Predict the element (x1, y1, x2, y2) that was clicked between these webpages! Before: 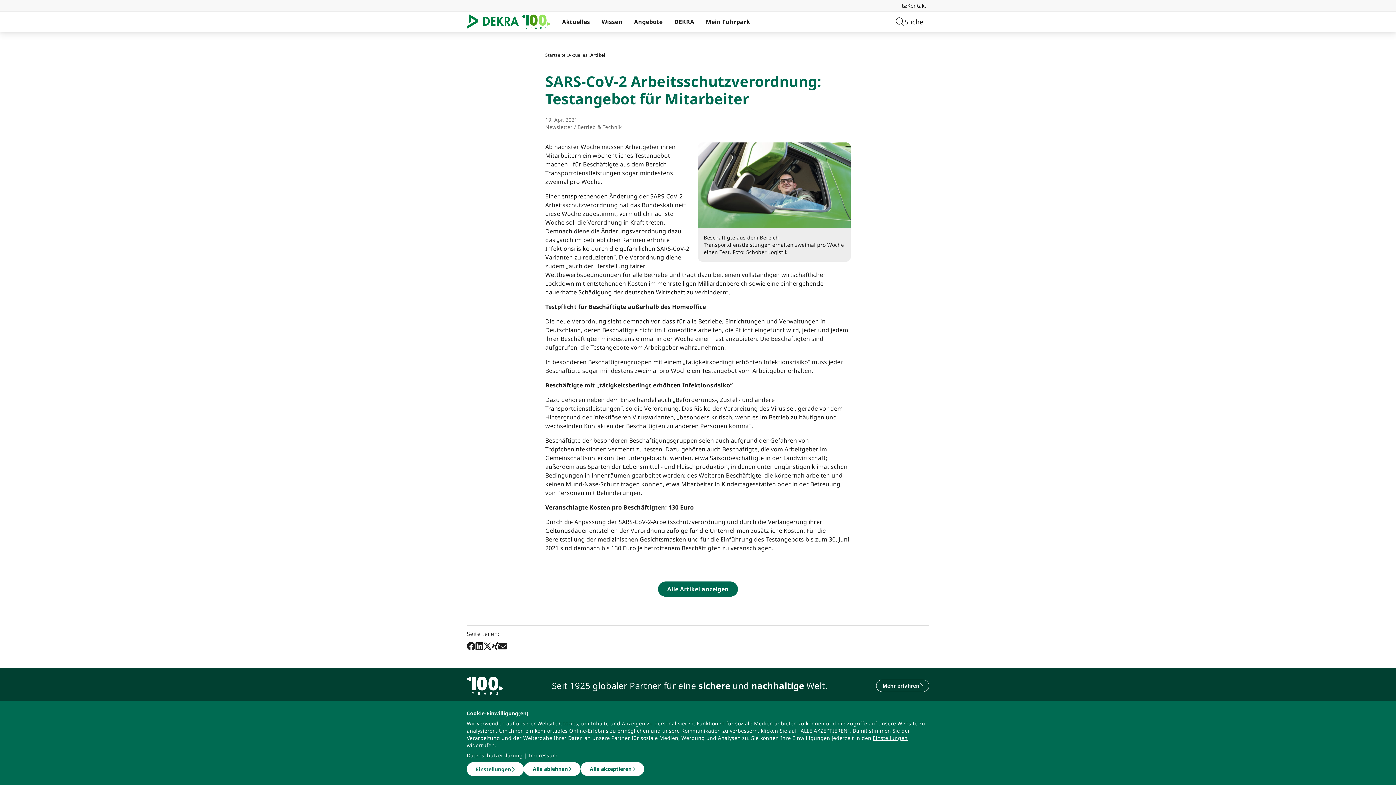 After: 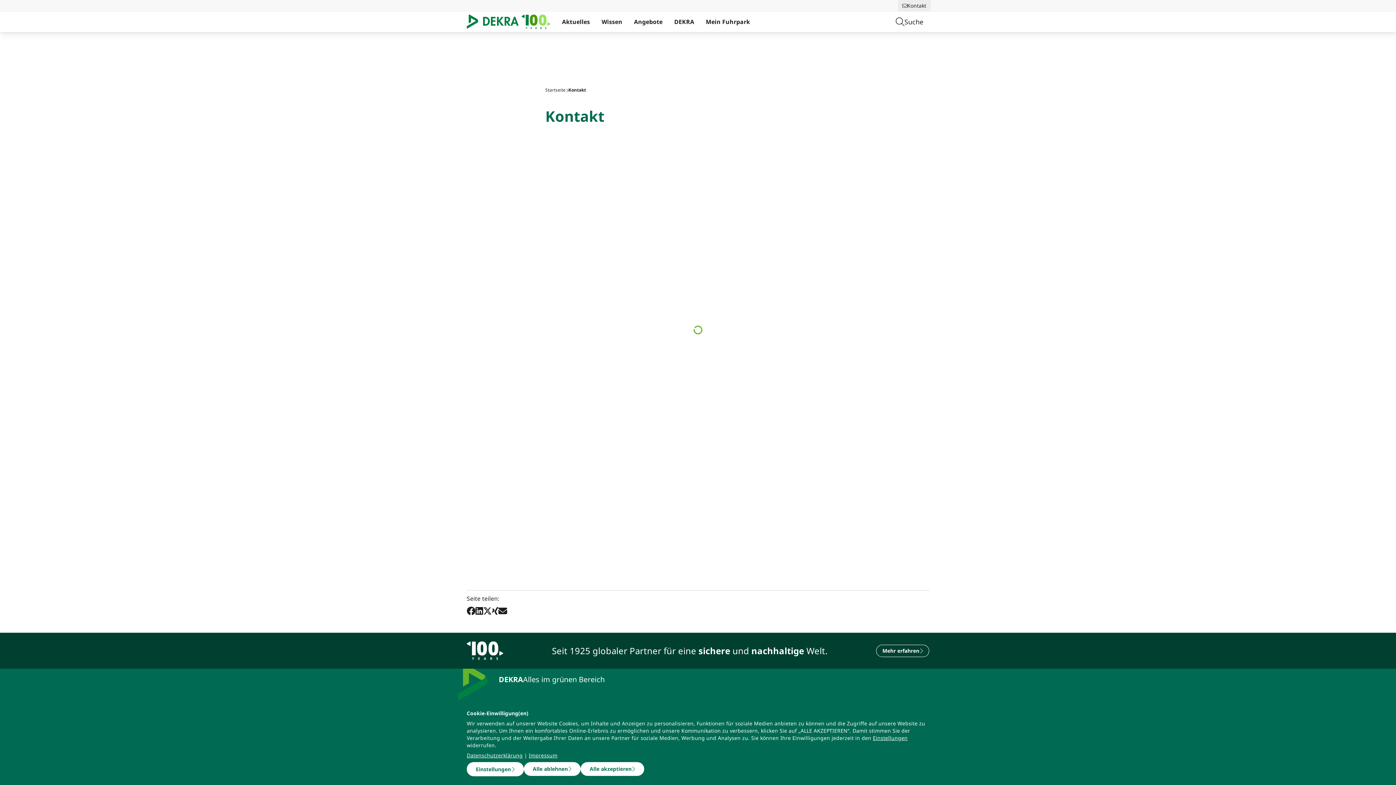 Action: label: Kontakt bbox: (898, 0, 930, 11)